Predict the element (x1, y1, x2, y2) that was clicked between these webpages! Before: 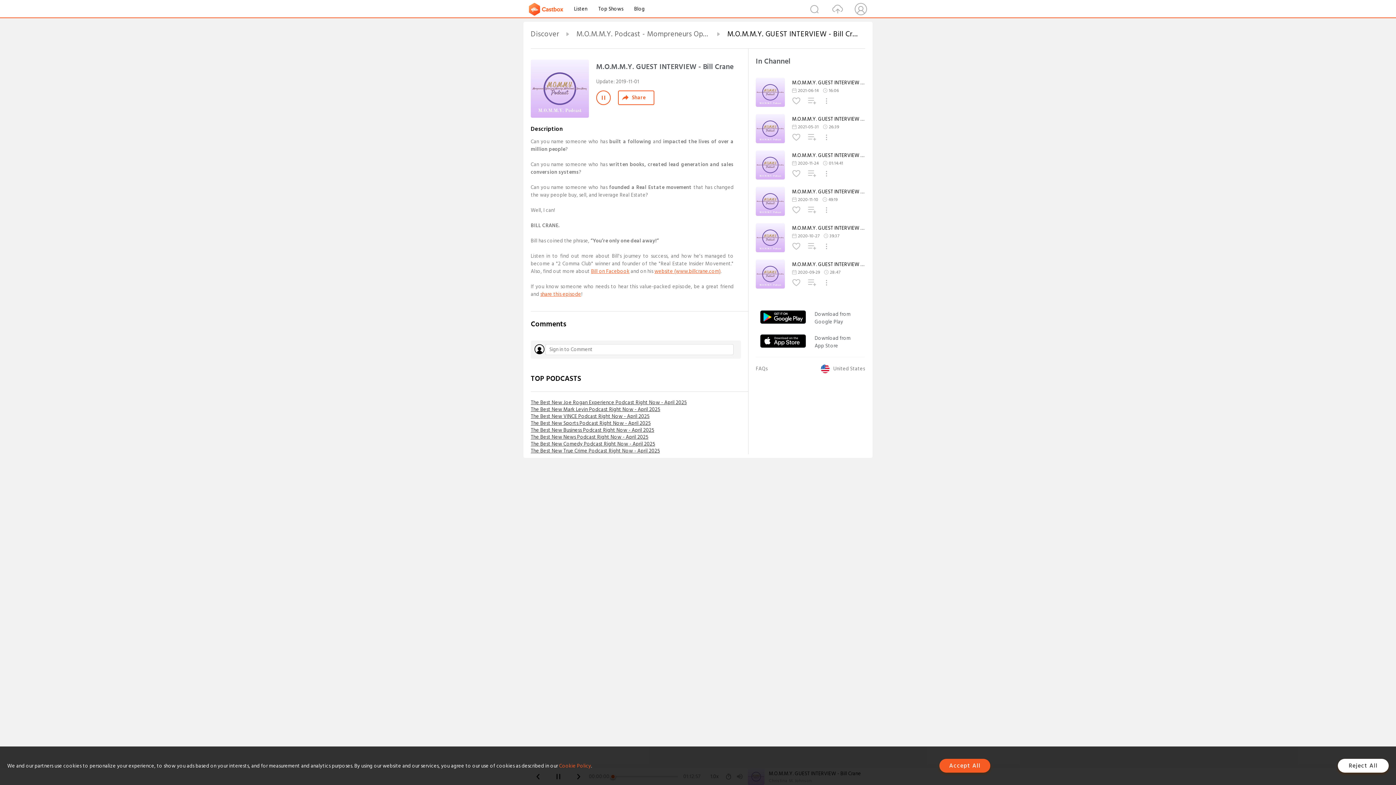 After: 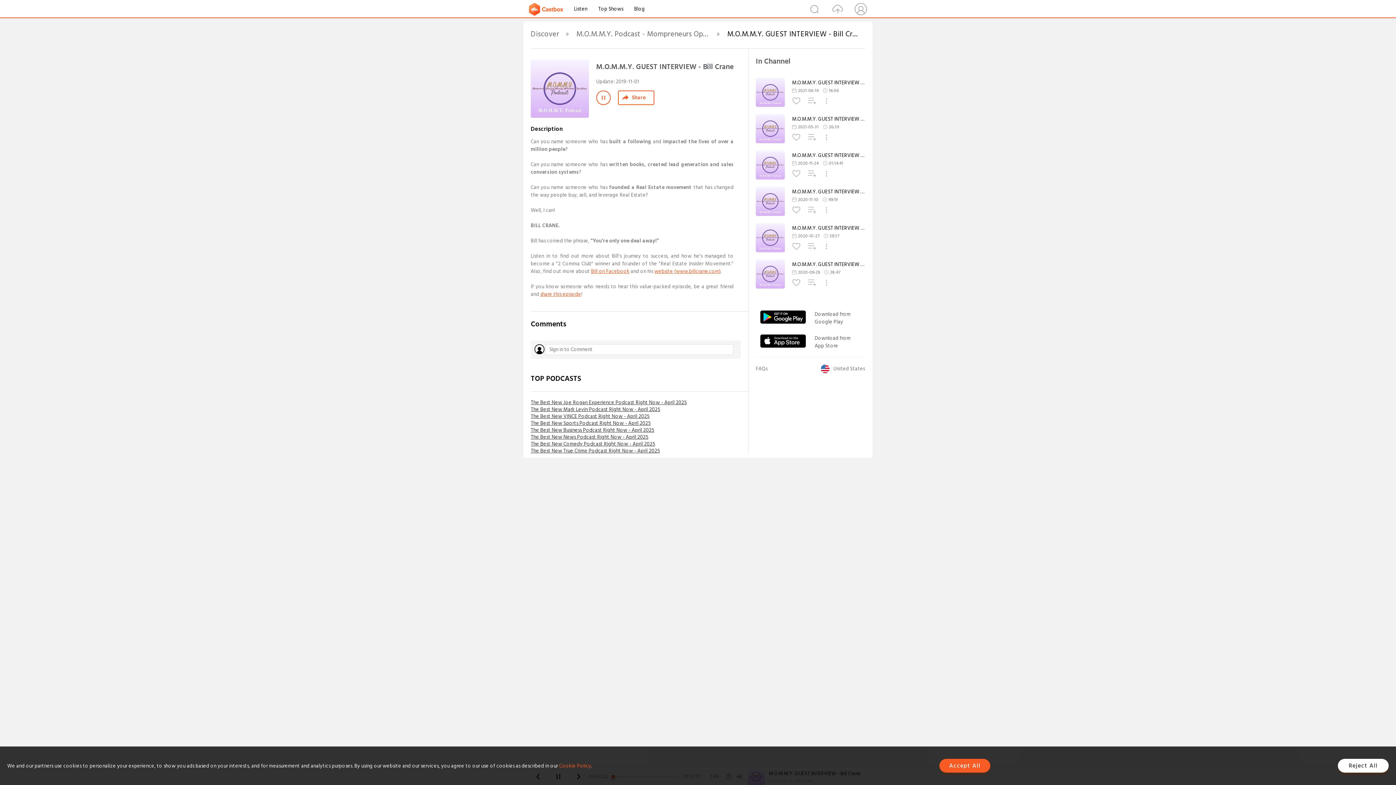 Action: label: The Best New Joe Rogan Experience Podcast Right Now - April 2025 bbox: (530, 399, 748, 406)